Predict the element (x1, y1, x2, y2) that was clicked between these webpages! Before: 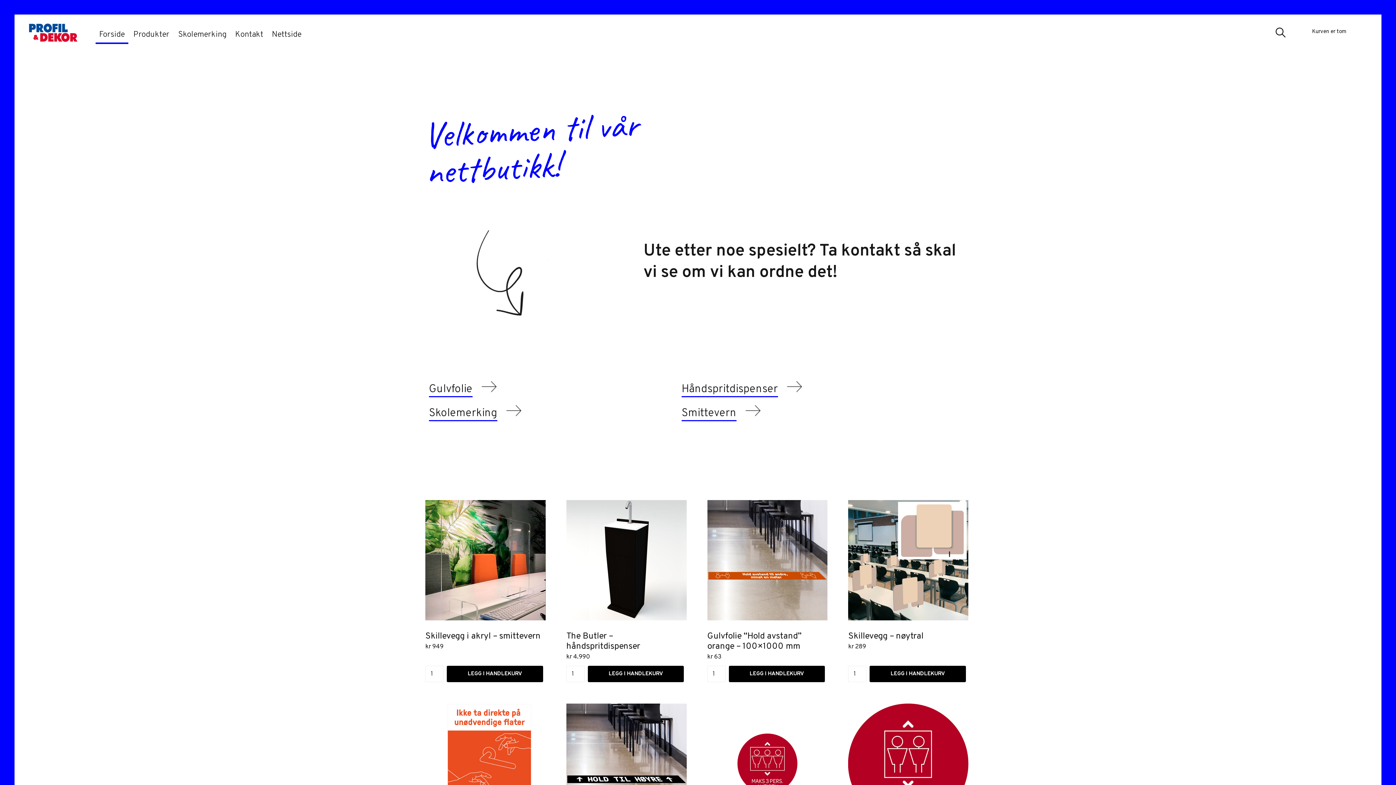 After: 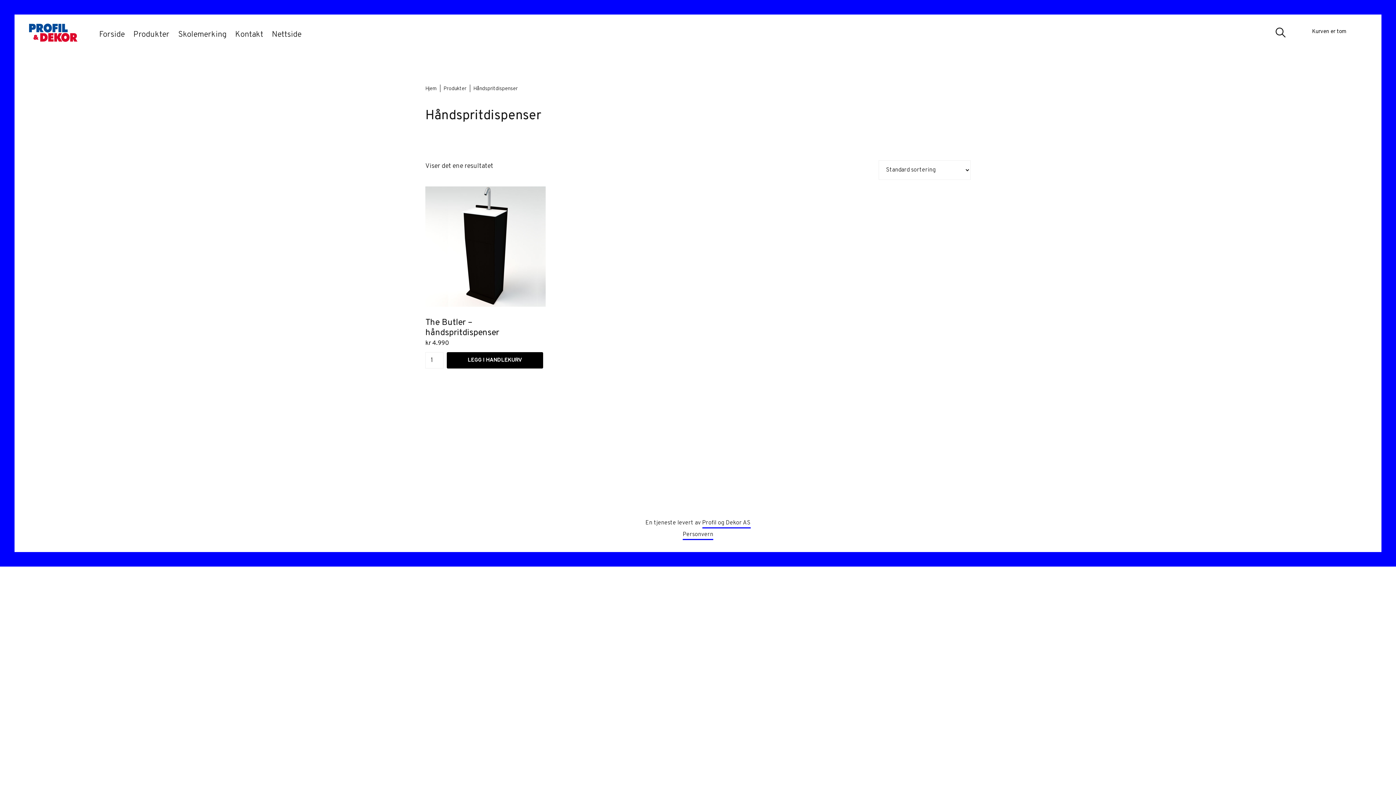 Action: bbox: (681, 382, 778, 397) label: Håndspritdispenser